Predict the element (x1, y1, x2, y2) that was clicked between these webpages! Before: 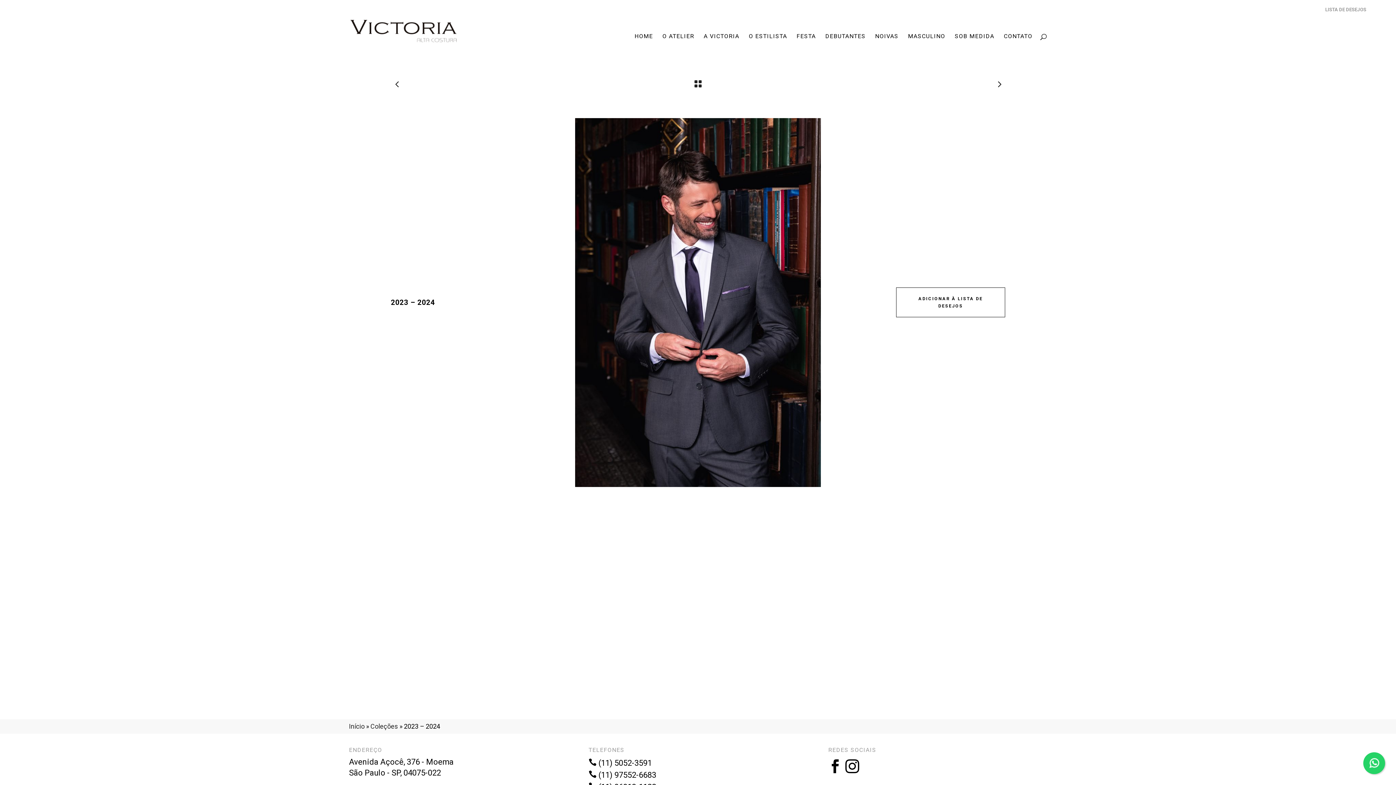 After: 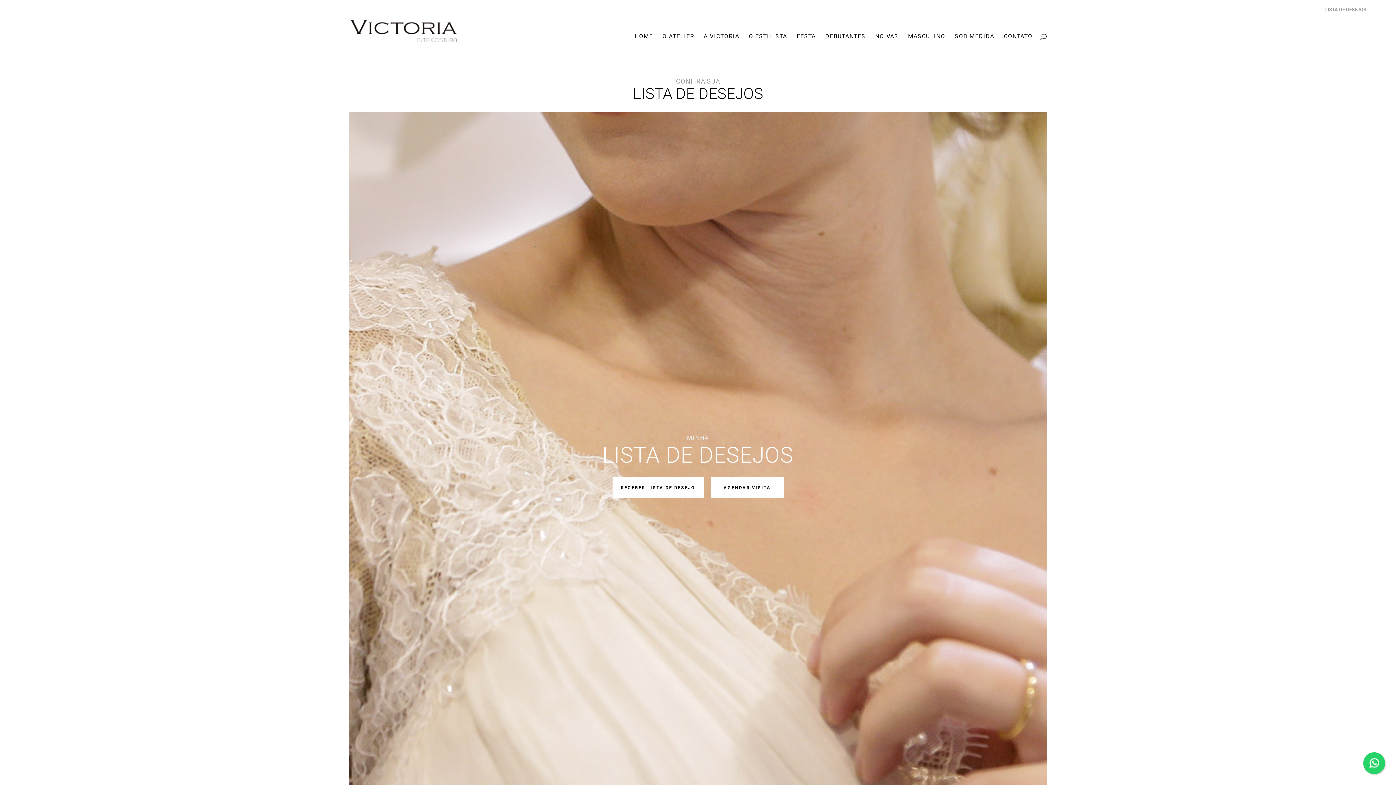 Action: bbox: (1325, 7, 1368, 12) label: LISTA DE DESEJOS